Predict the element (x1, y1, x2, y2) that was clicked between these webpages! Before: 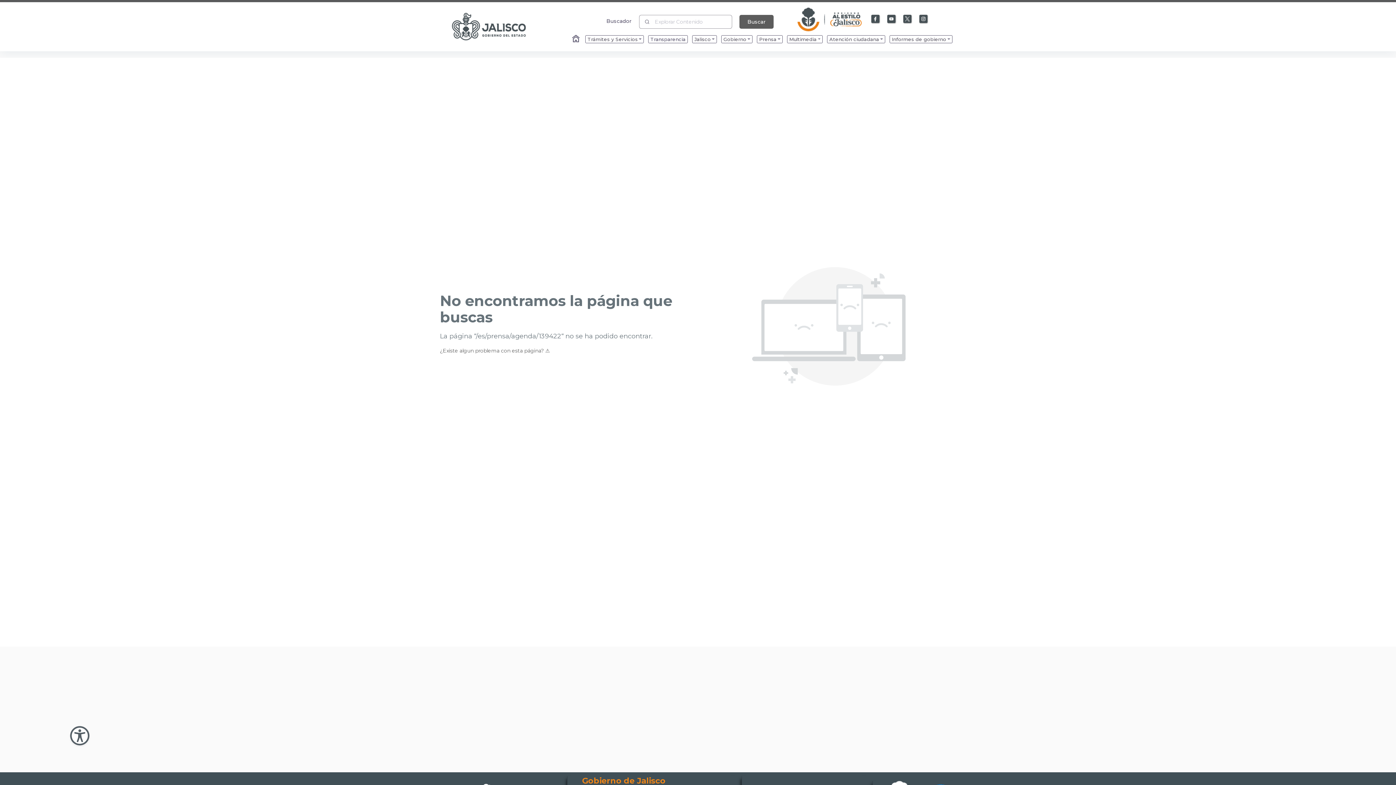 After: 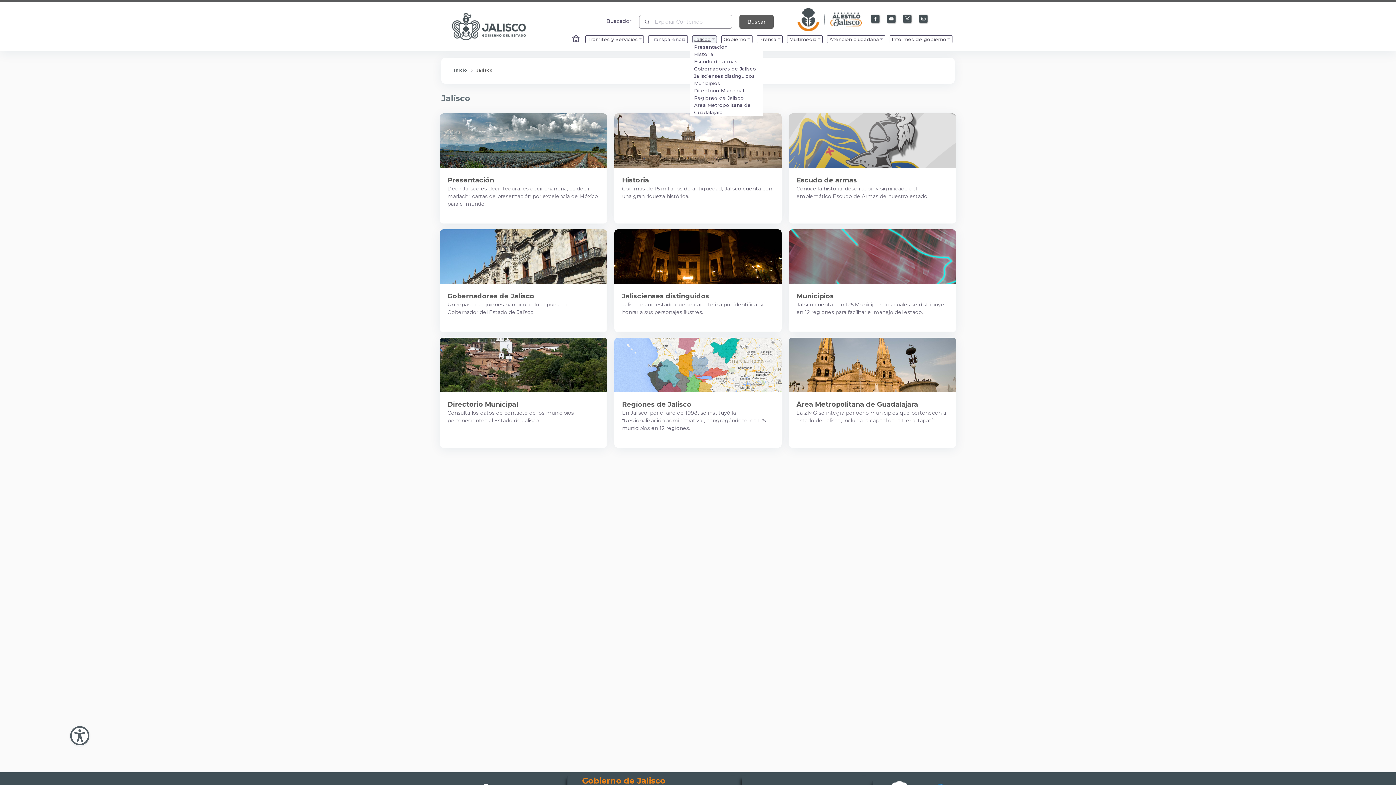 Action: bbox: (692, 33, 717, 41) label: Enlace que redirige a la página de Jalisco